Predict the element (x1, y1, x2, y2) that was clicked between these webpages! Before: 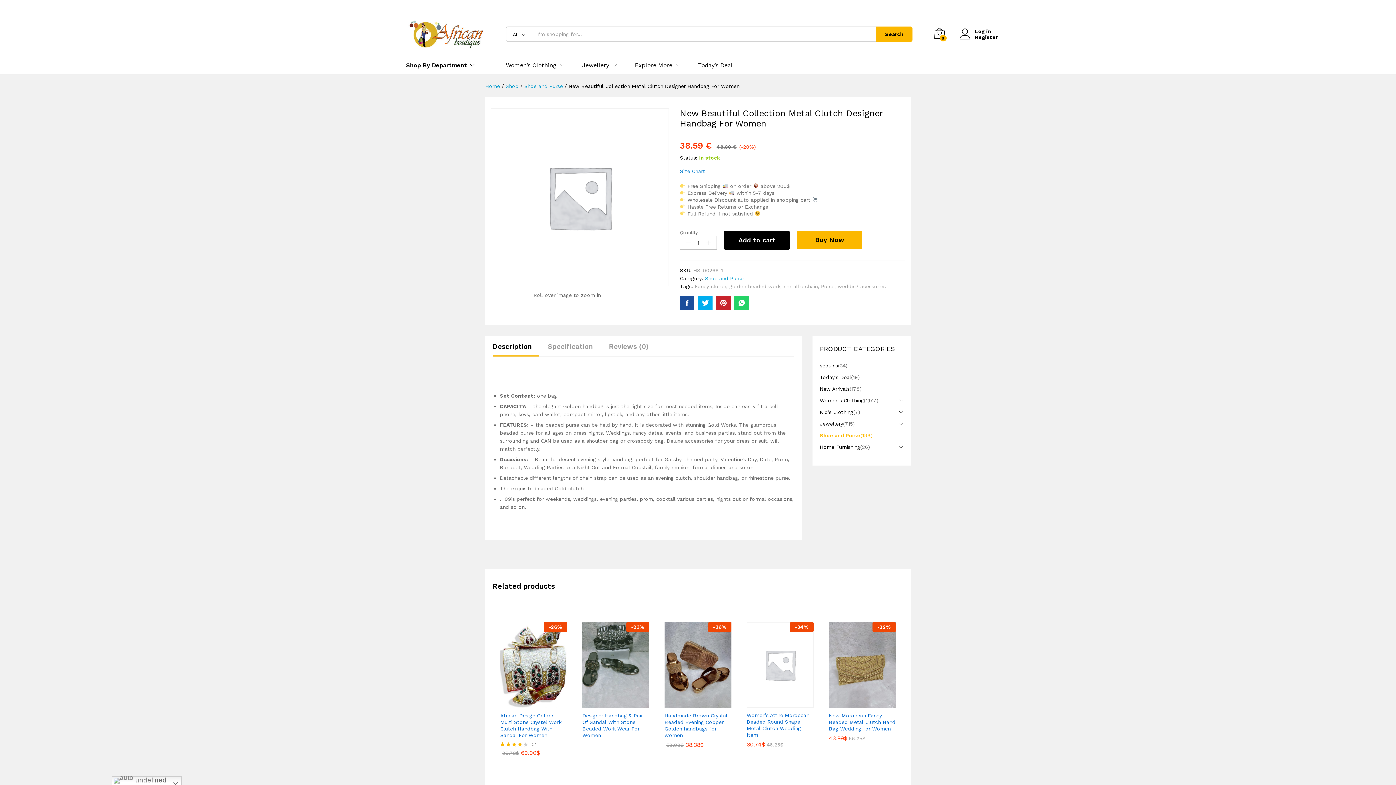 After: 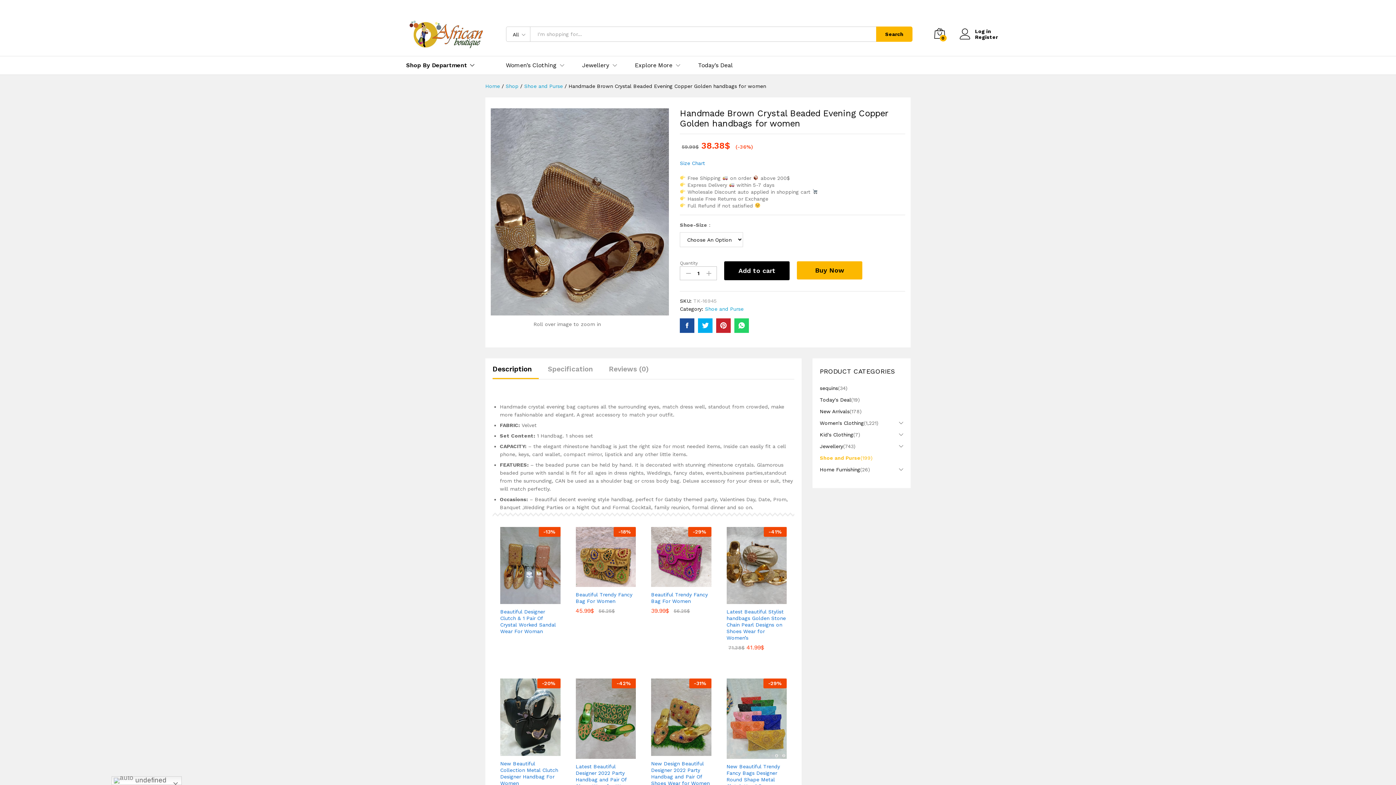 Action: bbox: (664, 712, 731, 738) label: Handmade Brown Crystal Beaded Evening Copper Golden handbags for women